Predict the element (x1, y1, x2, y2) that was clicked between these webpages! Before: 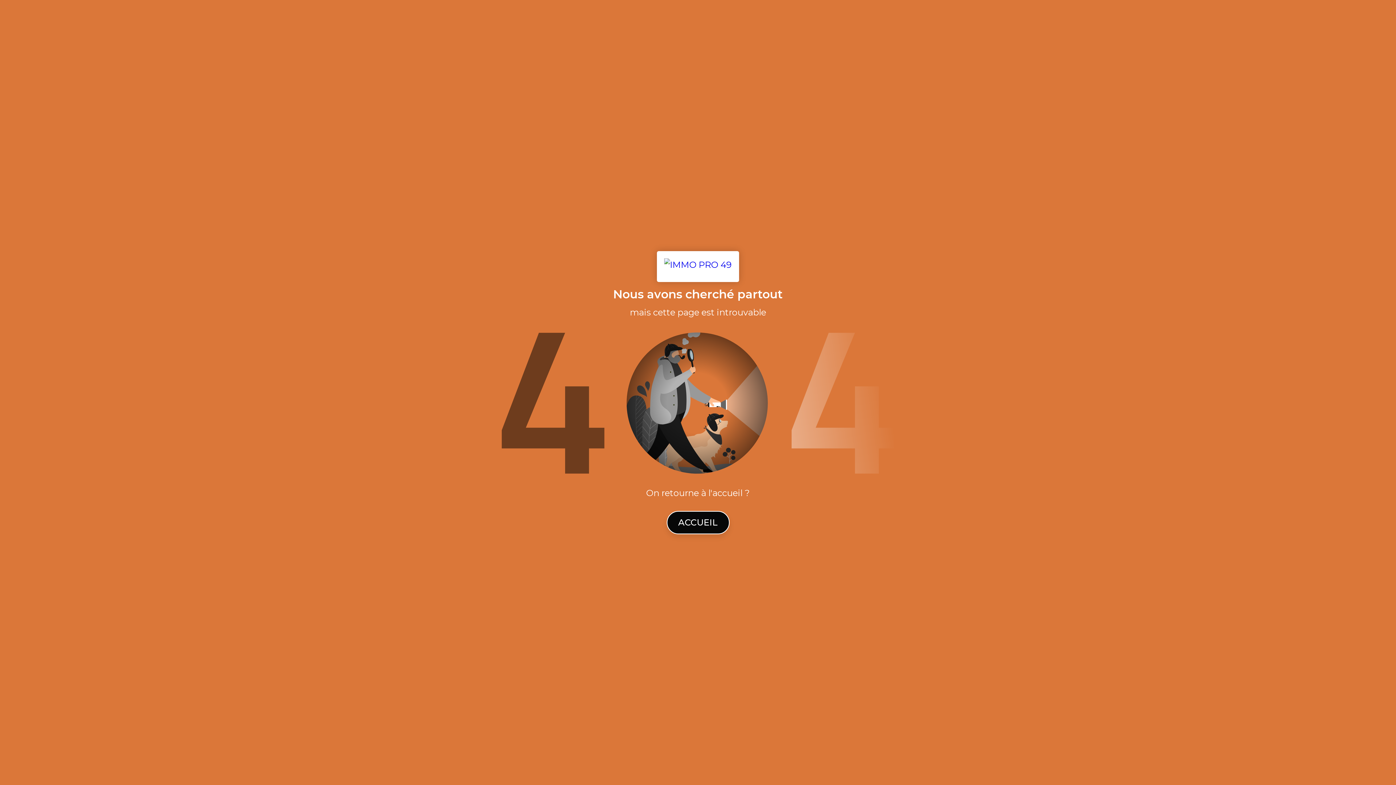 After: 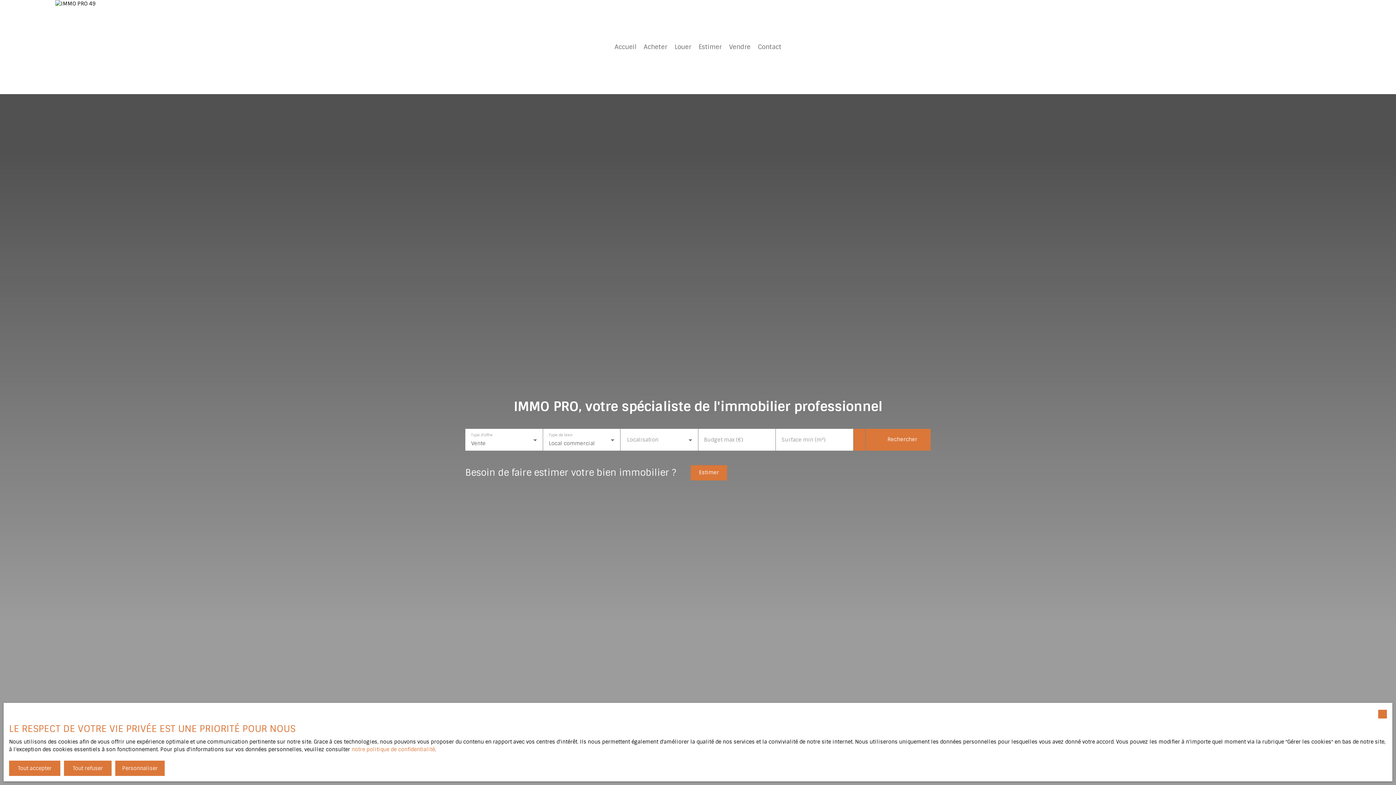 Action: bbox: (666, 511, 729, 534) label: ACCUEIL